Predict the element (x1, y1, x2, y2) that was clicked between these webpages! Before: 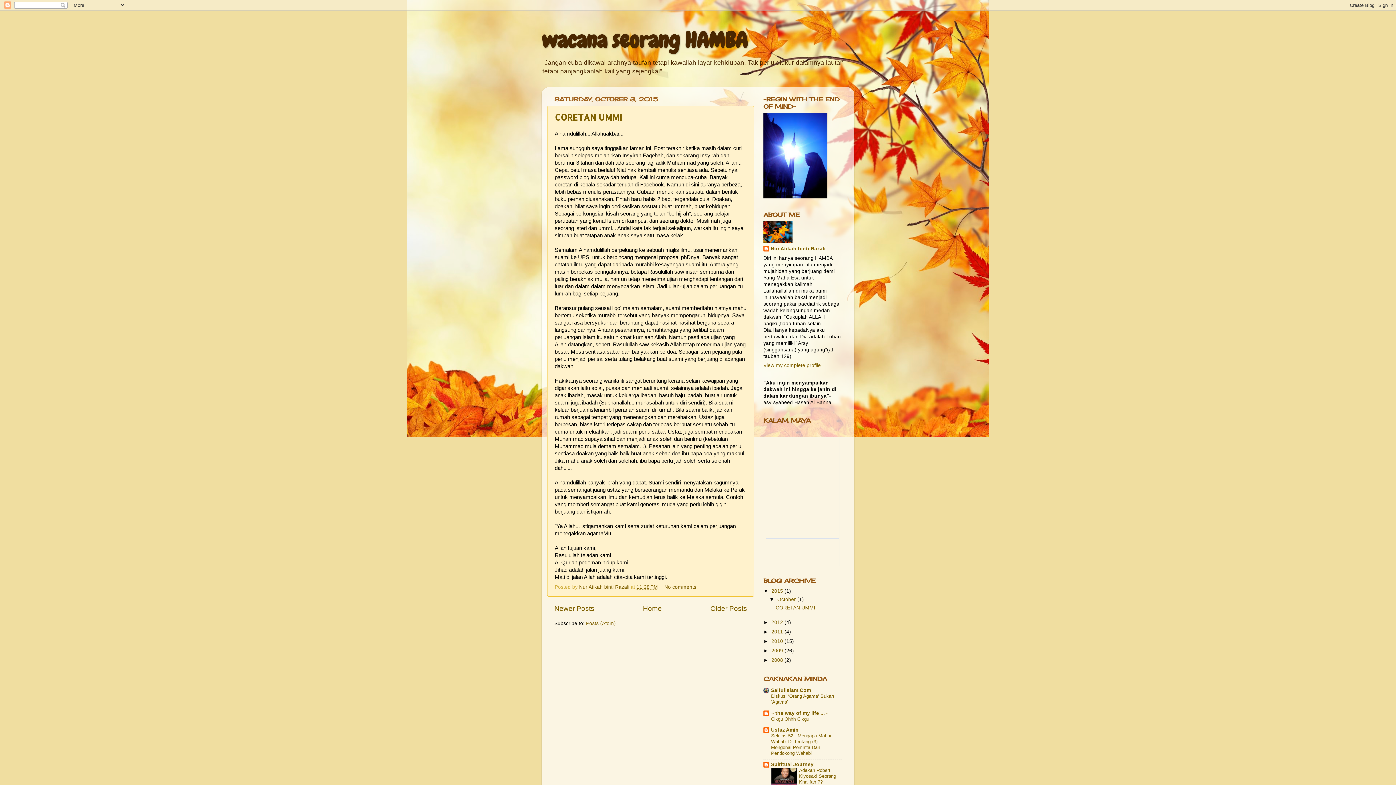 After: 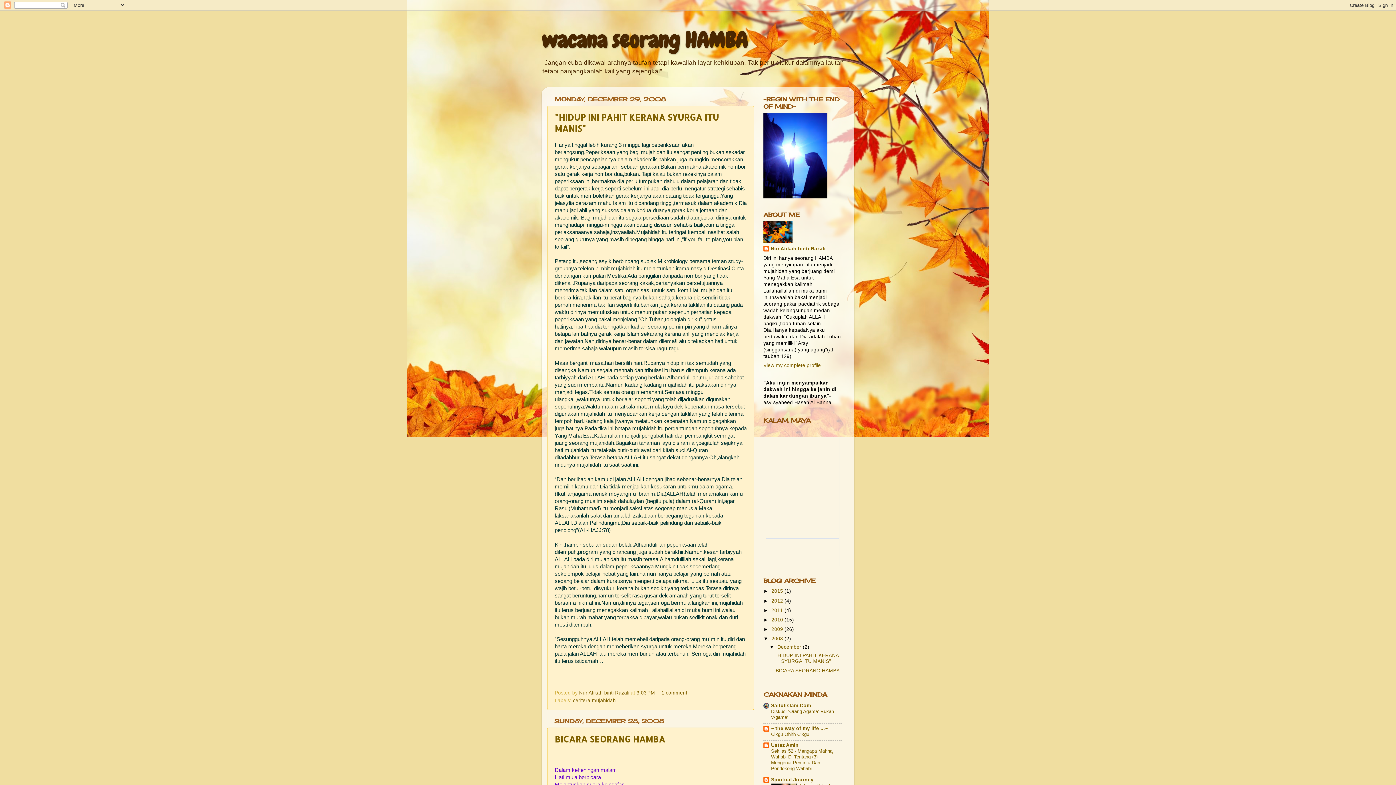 Action: bbox: (771, 657, 784, 663) label: 2008 